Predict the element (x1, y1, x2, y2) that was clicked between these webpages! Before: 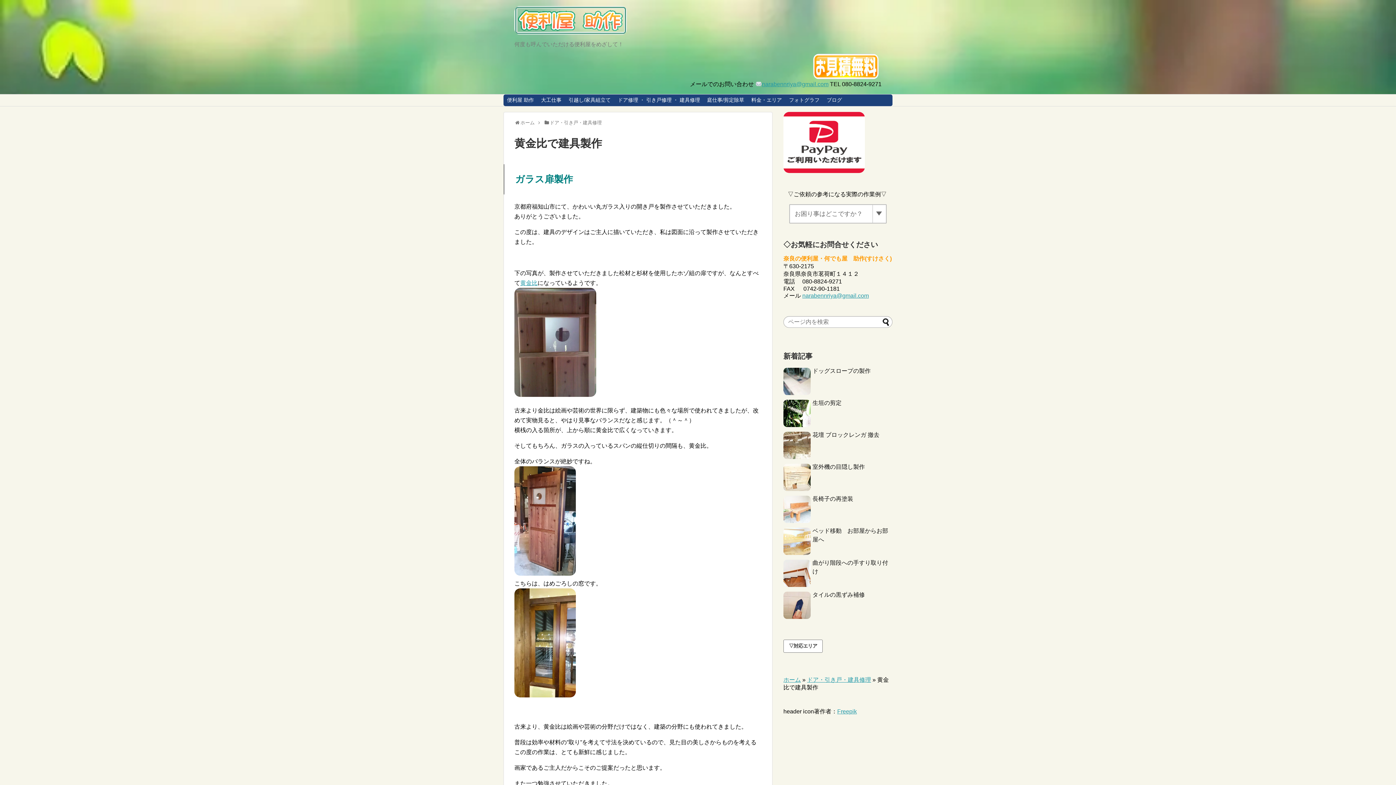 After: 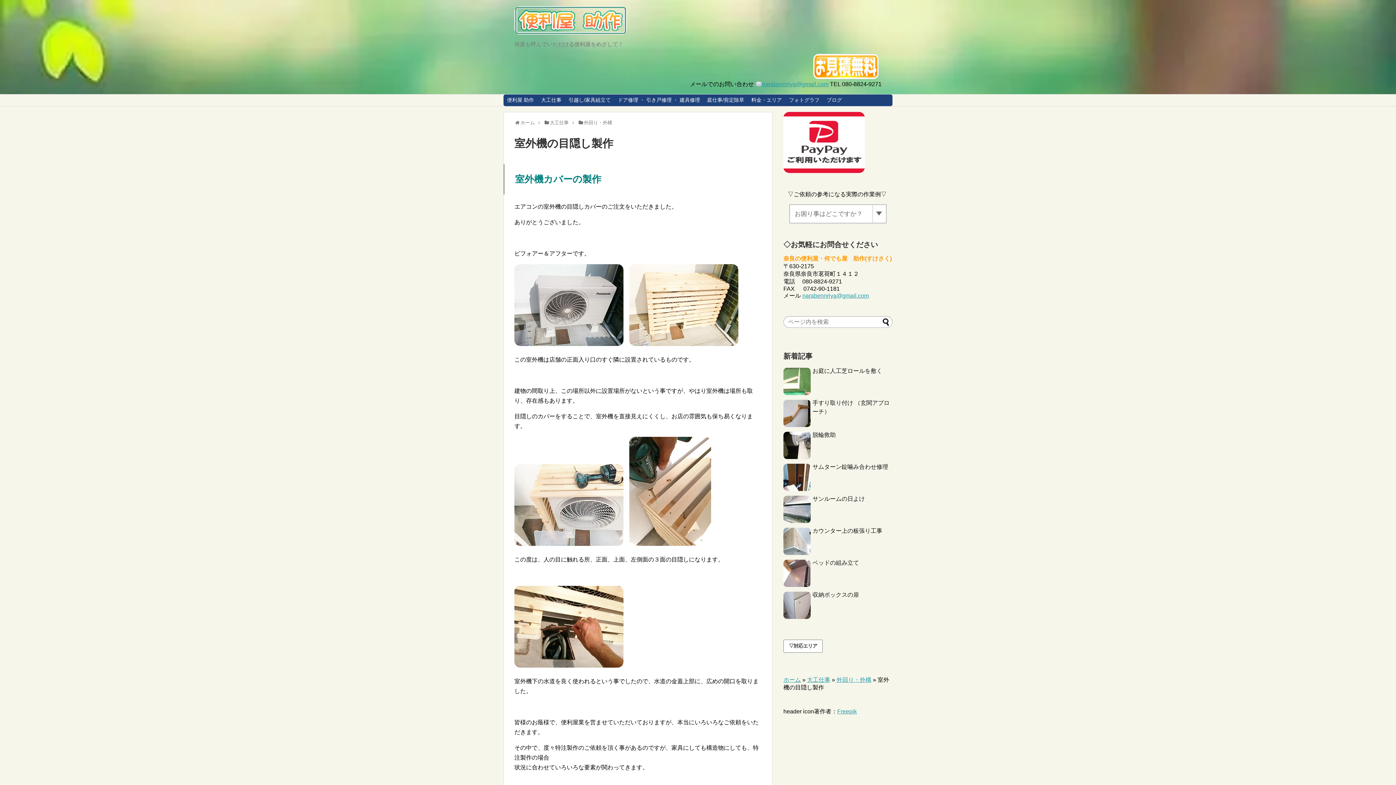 Action: label: 室外機の目隠し製作 bbox: (812, 464, 865, 470)